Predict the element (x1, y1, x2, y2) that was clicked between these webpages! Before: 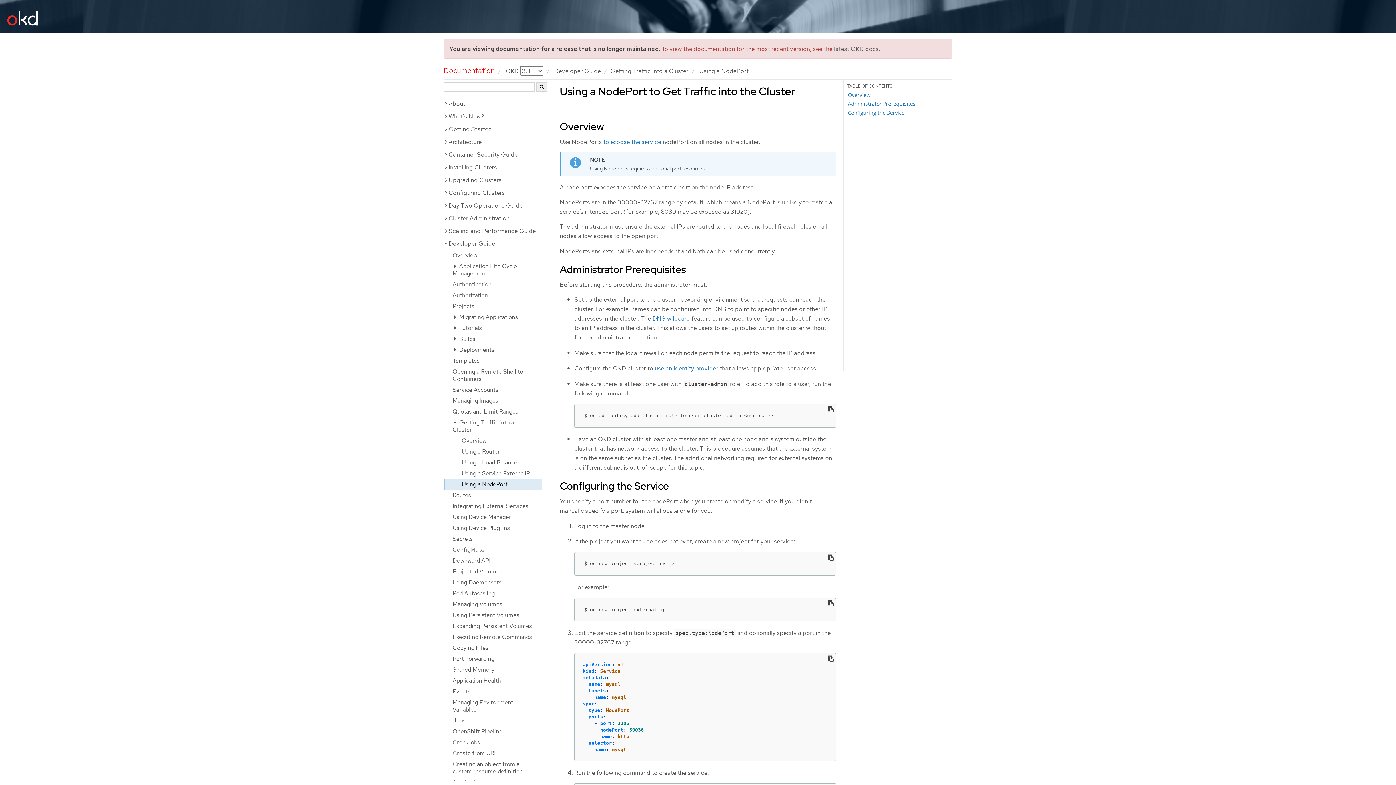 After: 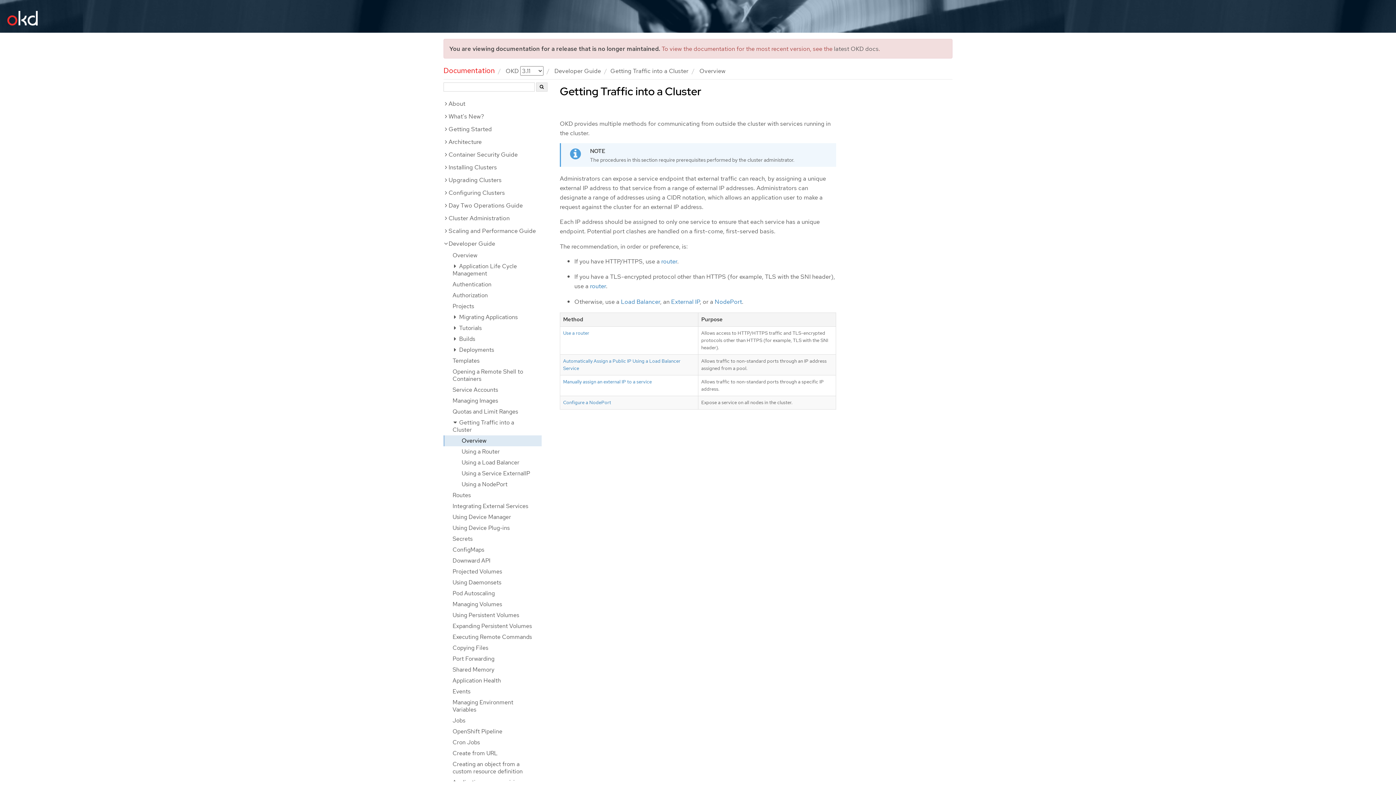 Action: bbox: (610, 66, 688, 74) label: Getting Traffic into a Cluster